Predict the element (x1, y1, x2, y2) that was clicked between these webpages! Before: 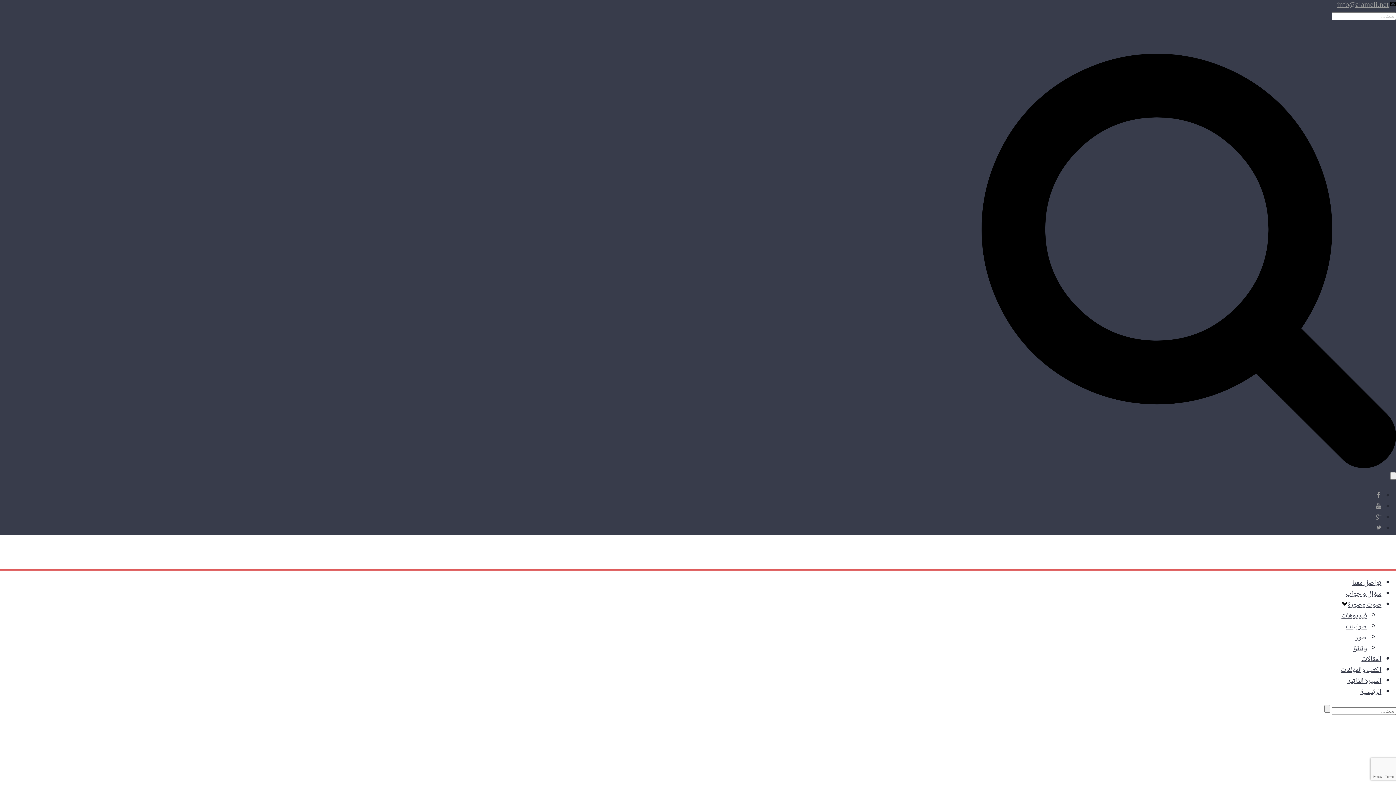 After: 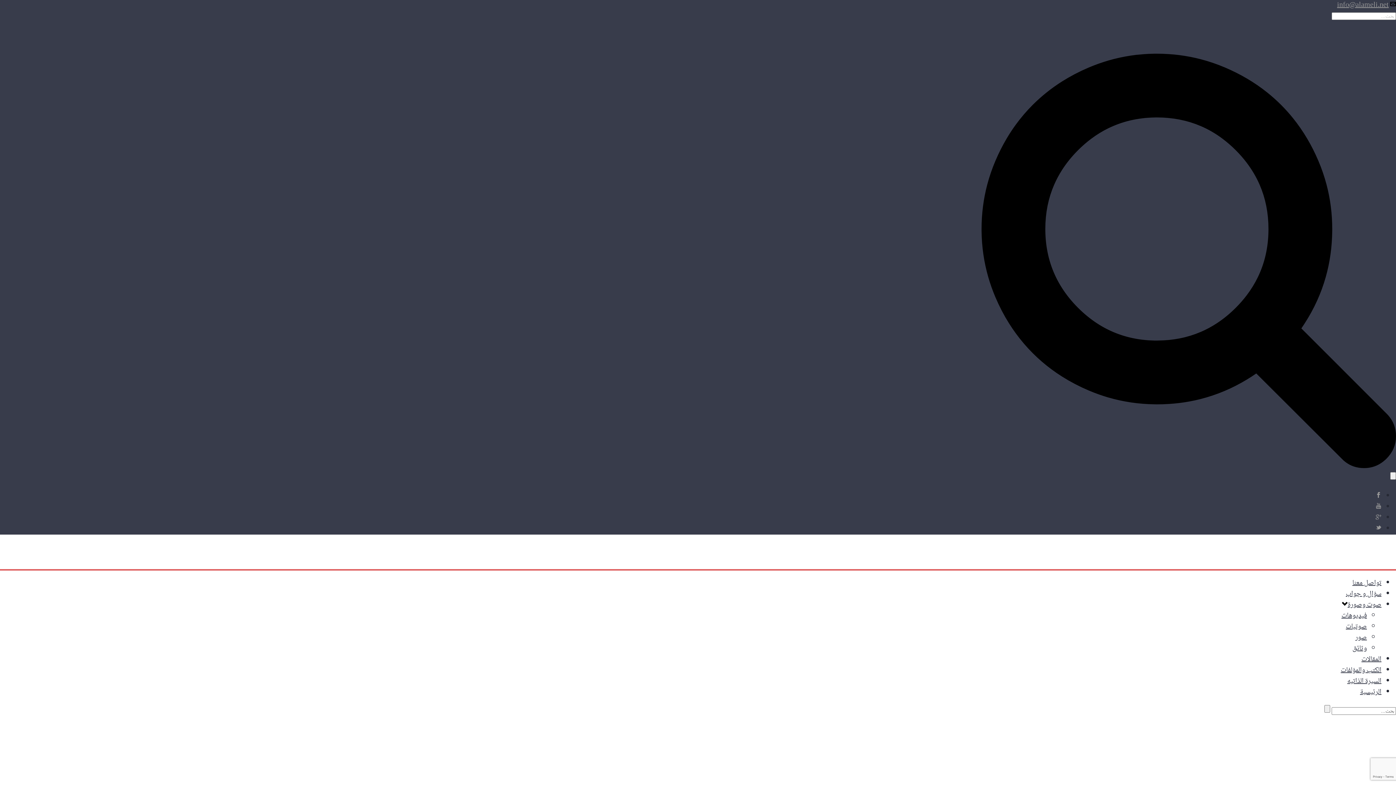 Action: bbox: (1376, 501, 1381, 513)